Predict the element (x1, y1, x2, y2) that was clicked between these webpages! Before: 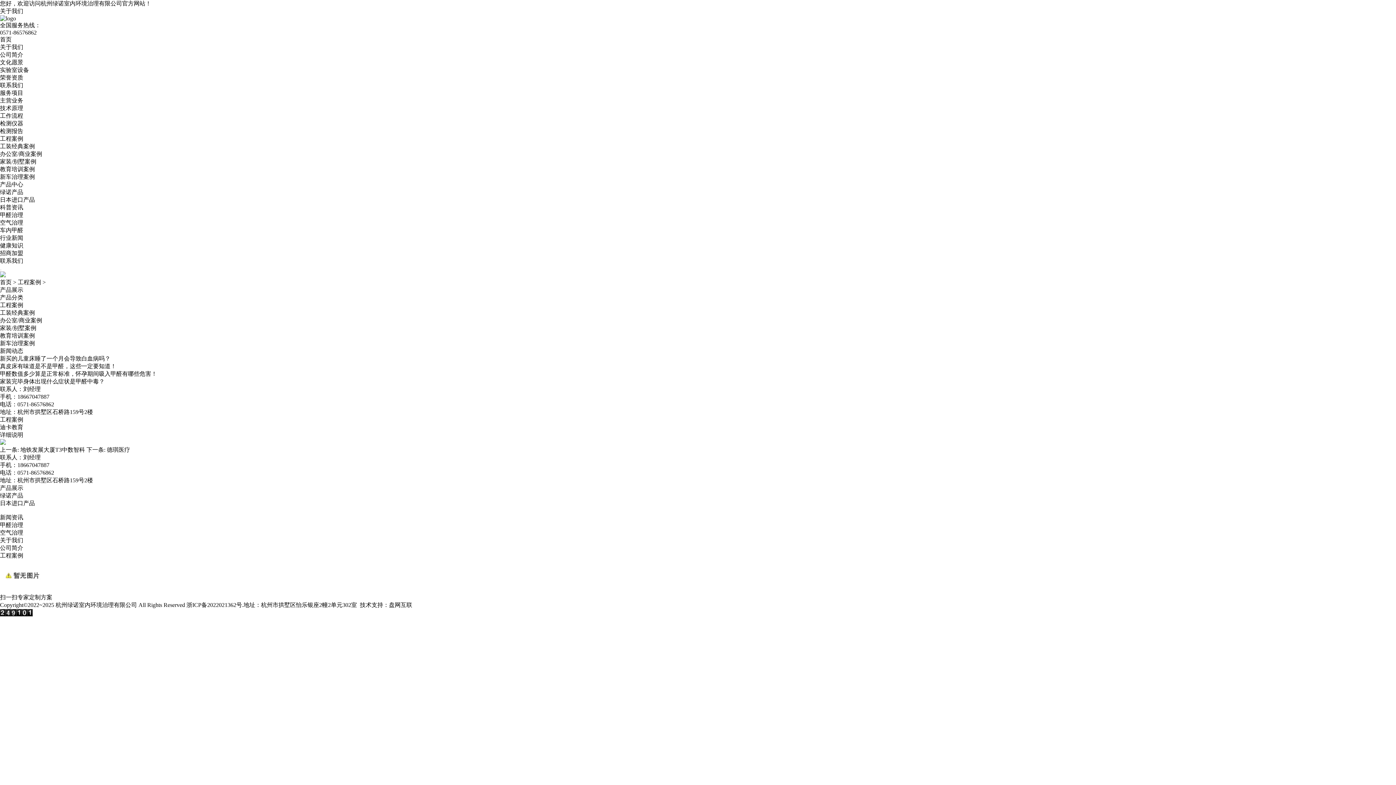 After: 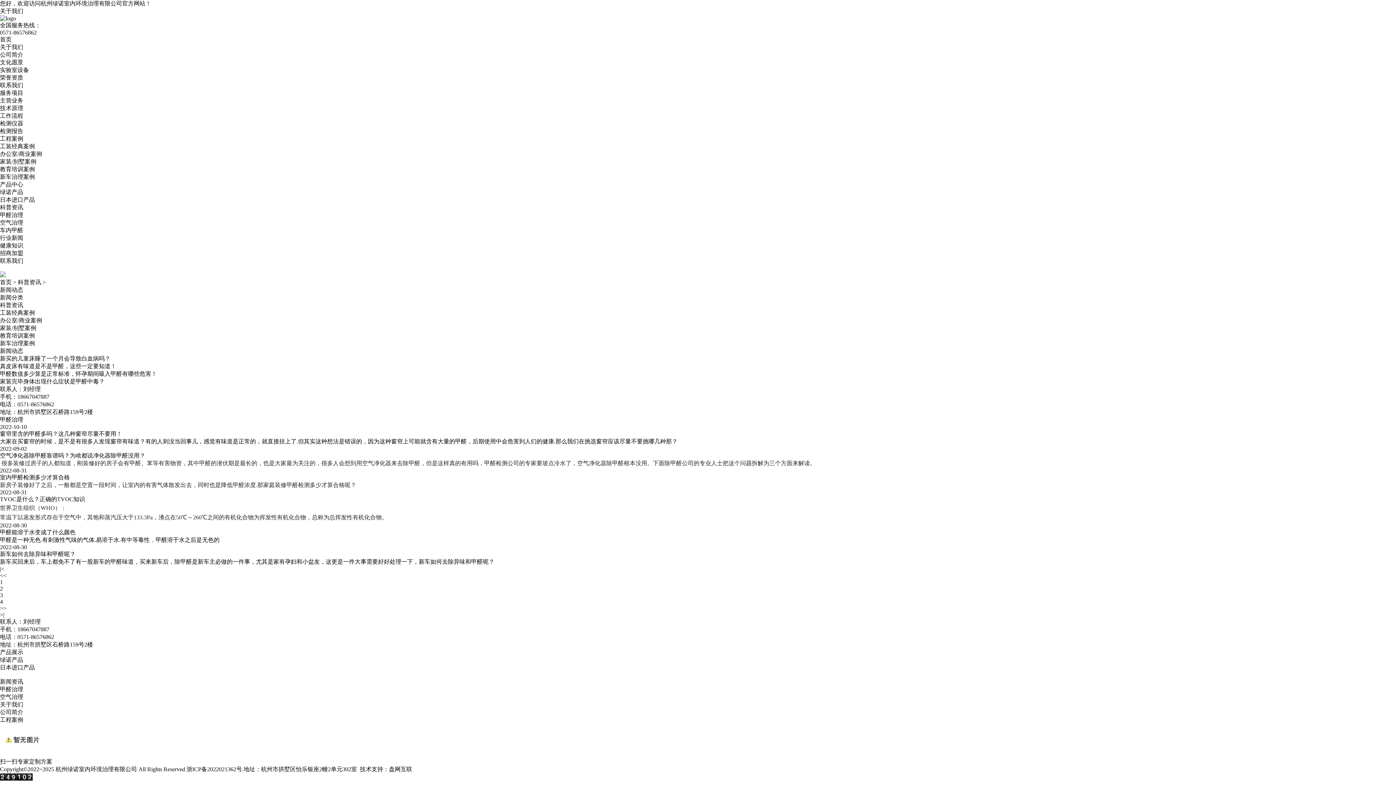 Action: bbox: (0, 212, 23, 218) label: 甲醛治理